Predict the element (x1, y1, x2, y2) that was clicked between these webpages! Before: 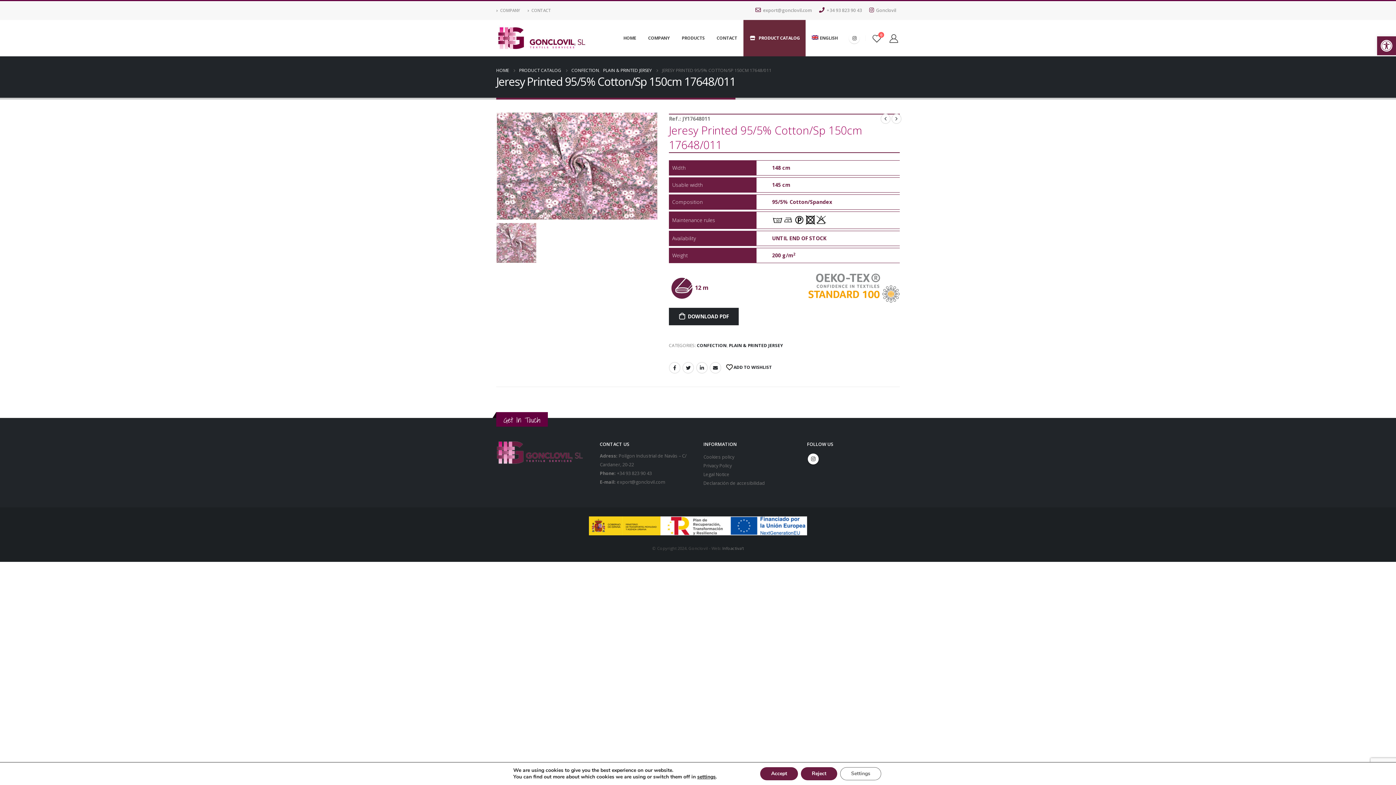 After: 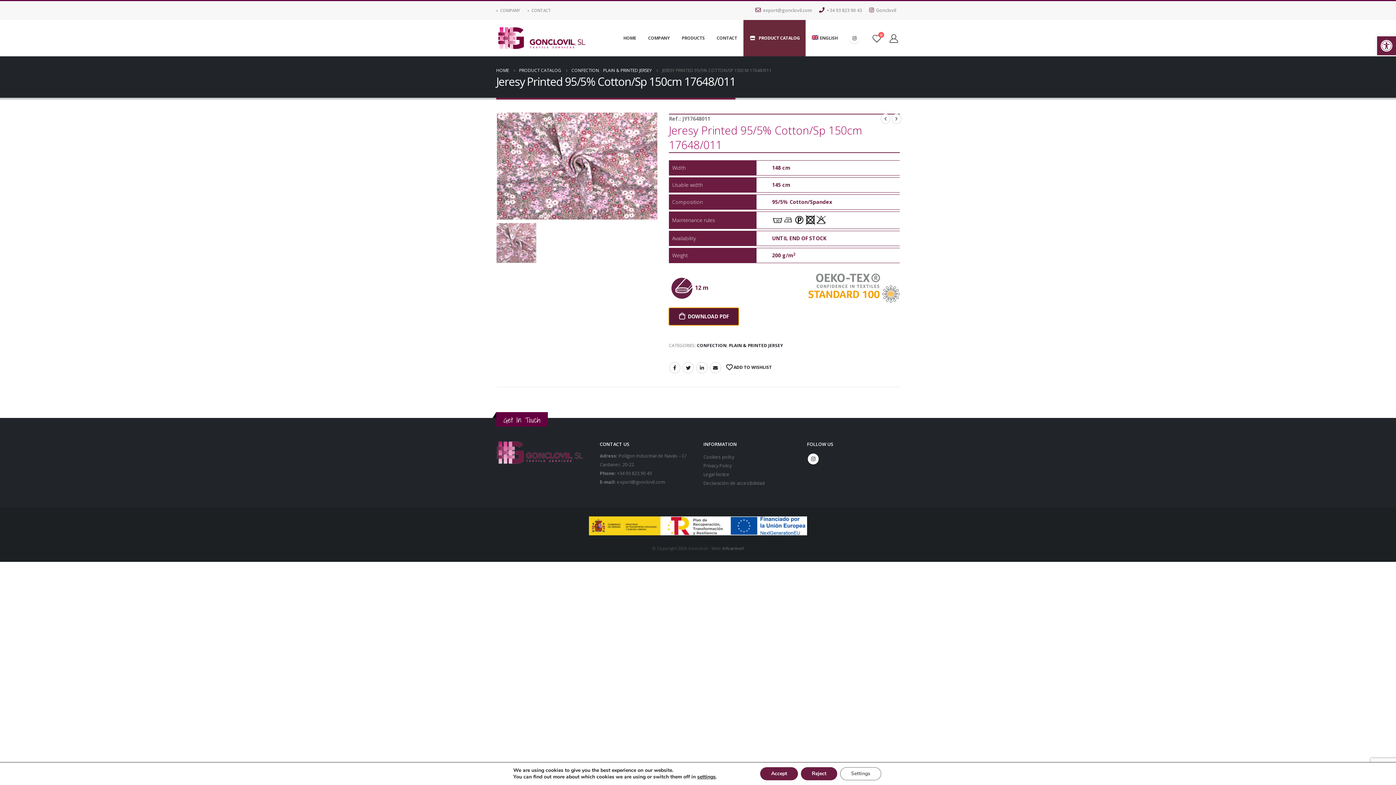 Action: label: DOWNLOAD PDF bbox: (669, 308, 739, 325)